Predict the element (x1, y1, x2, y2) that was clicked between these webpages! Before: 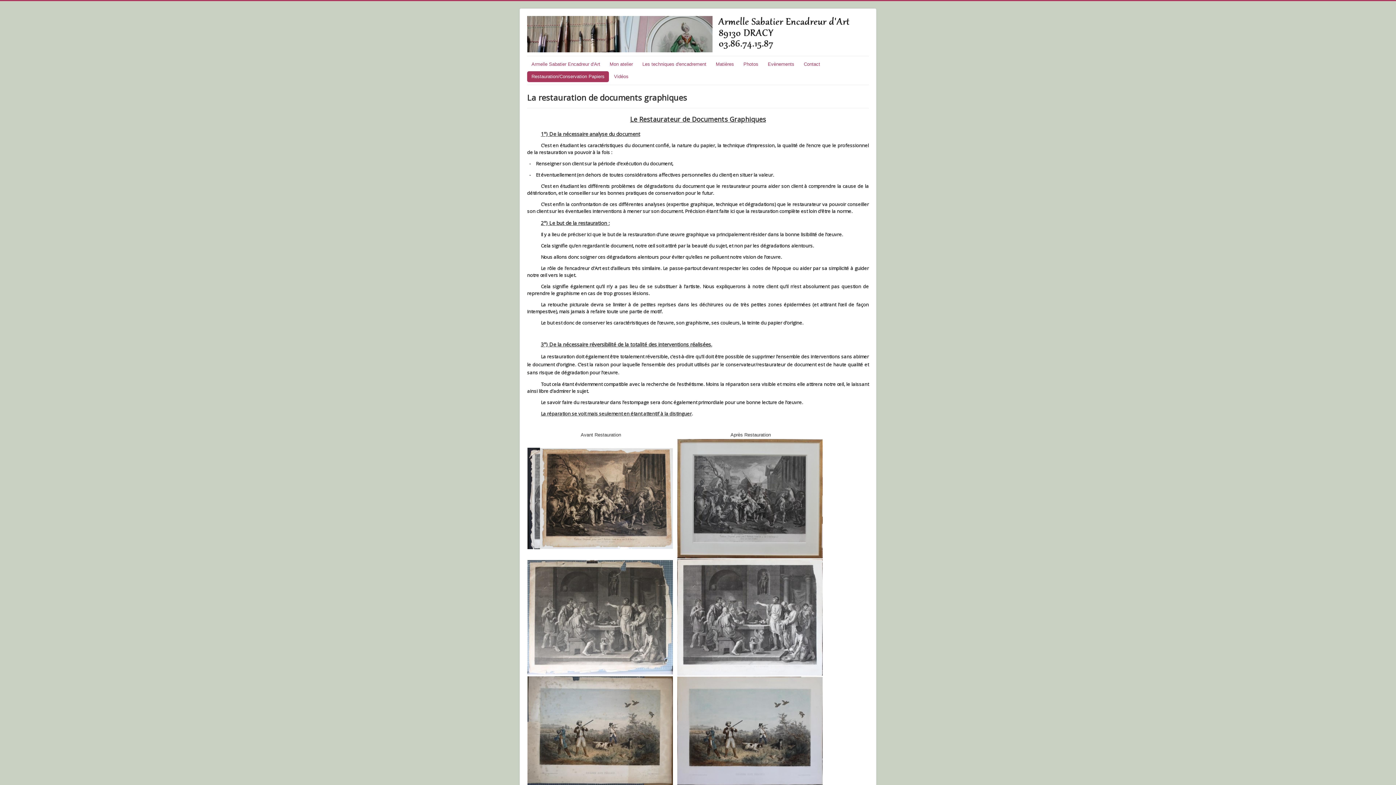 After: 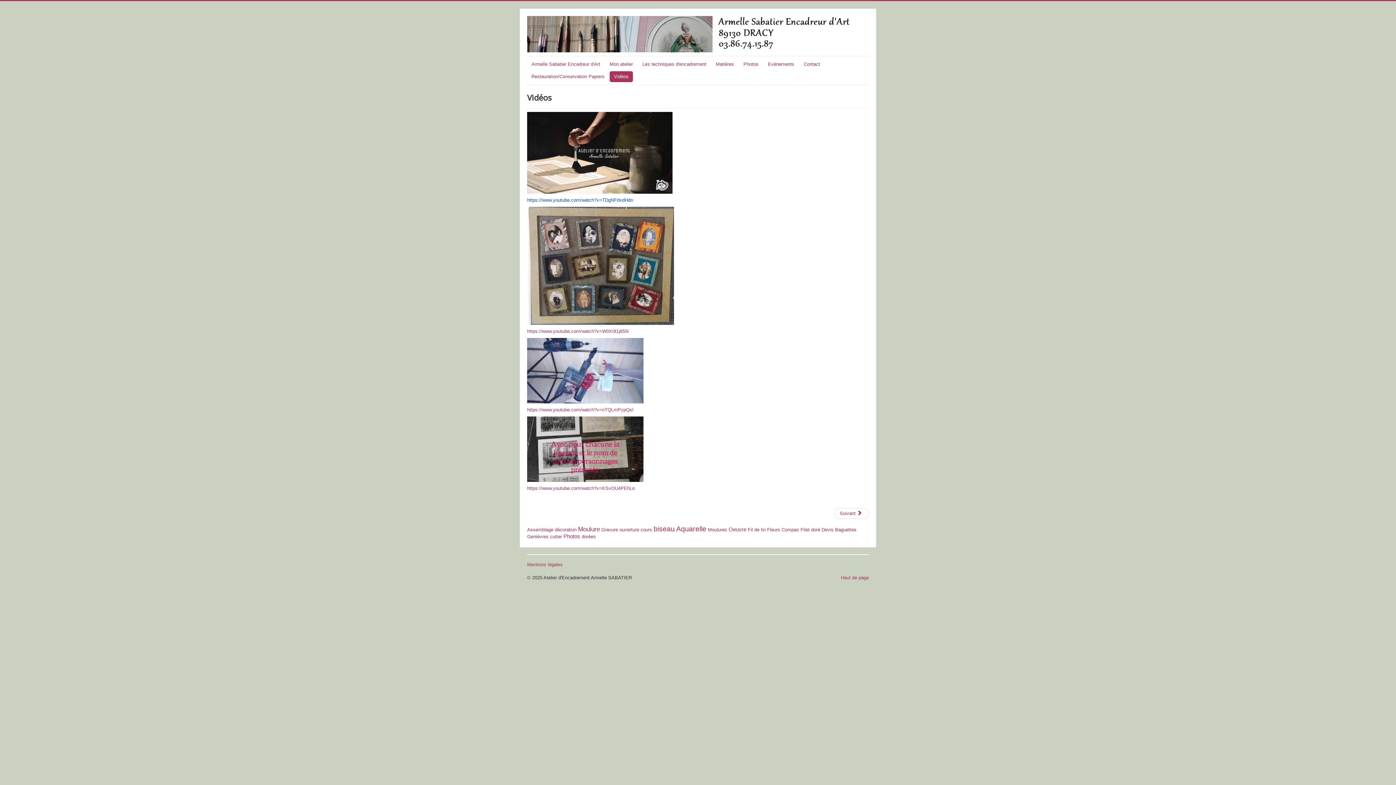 Action: label: Vidéos bbox: (609, 71, 633, 82)